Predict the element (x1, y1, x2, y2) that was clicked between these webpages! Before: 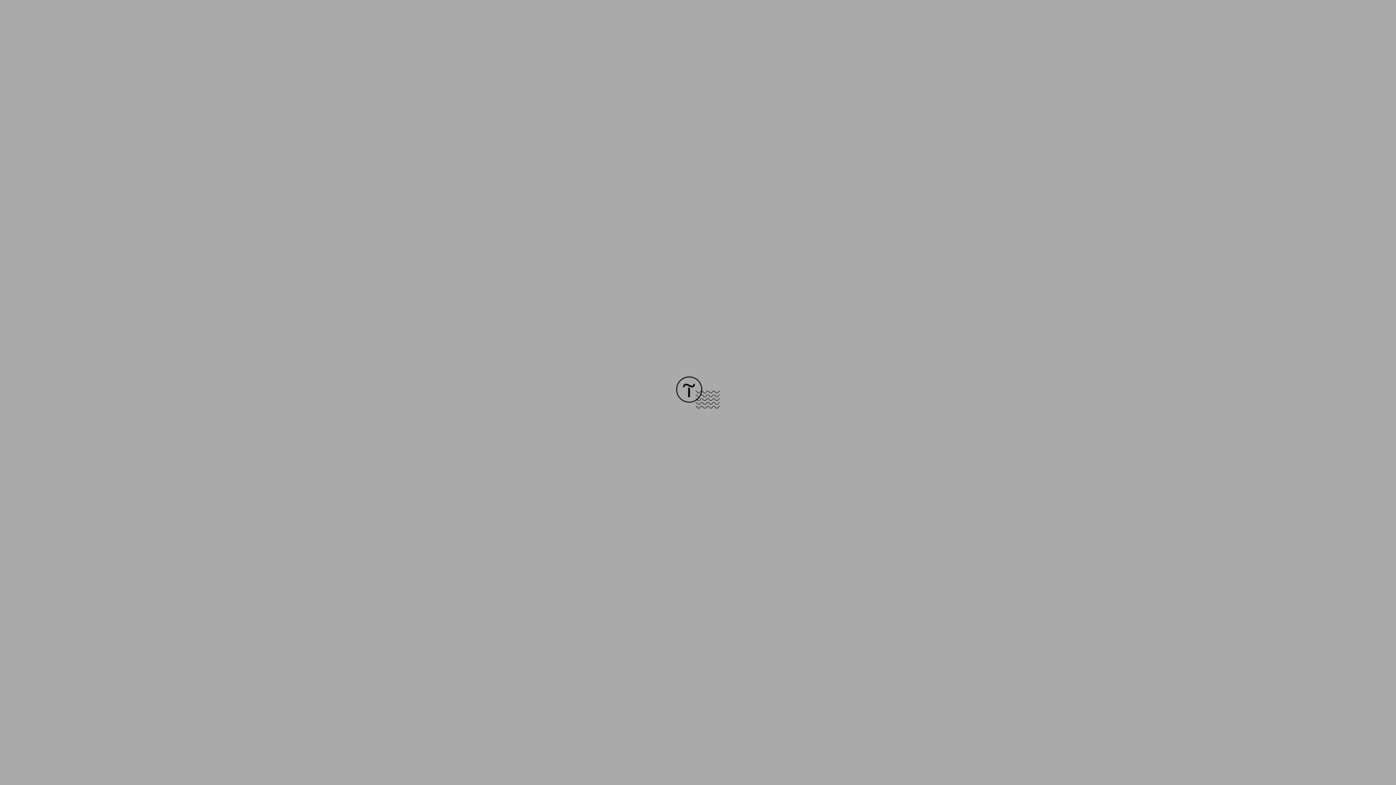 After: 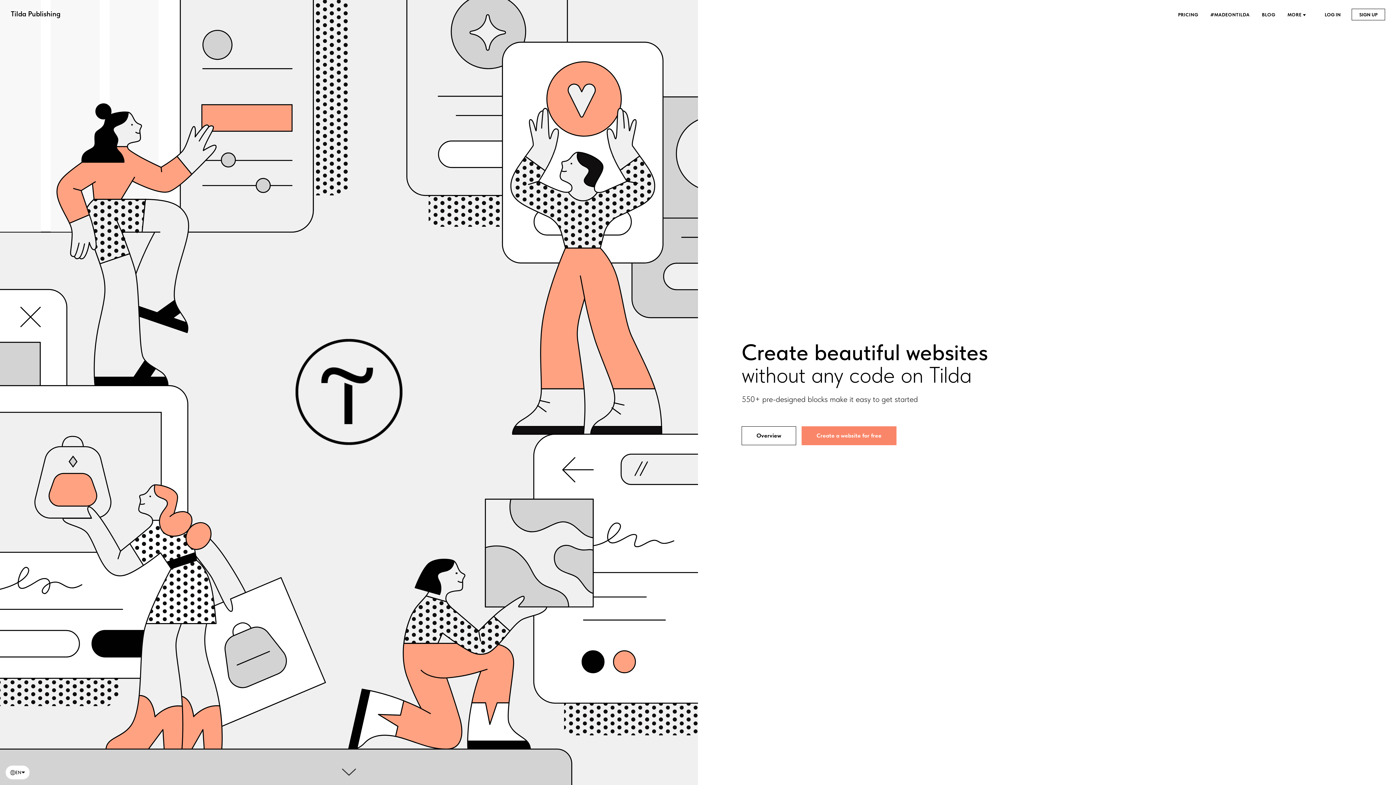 Action: bbox: (676, 403, 720, 409)